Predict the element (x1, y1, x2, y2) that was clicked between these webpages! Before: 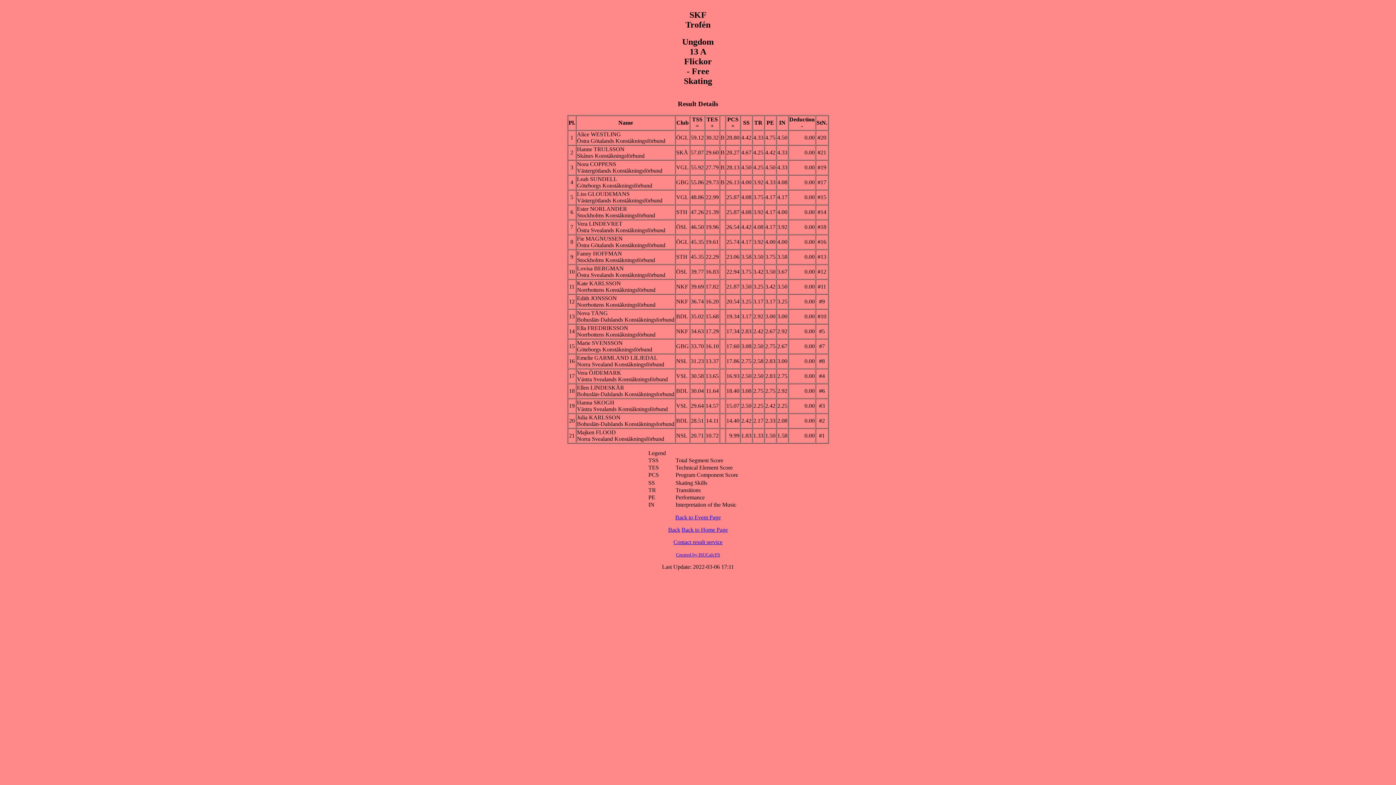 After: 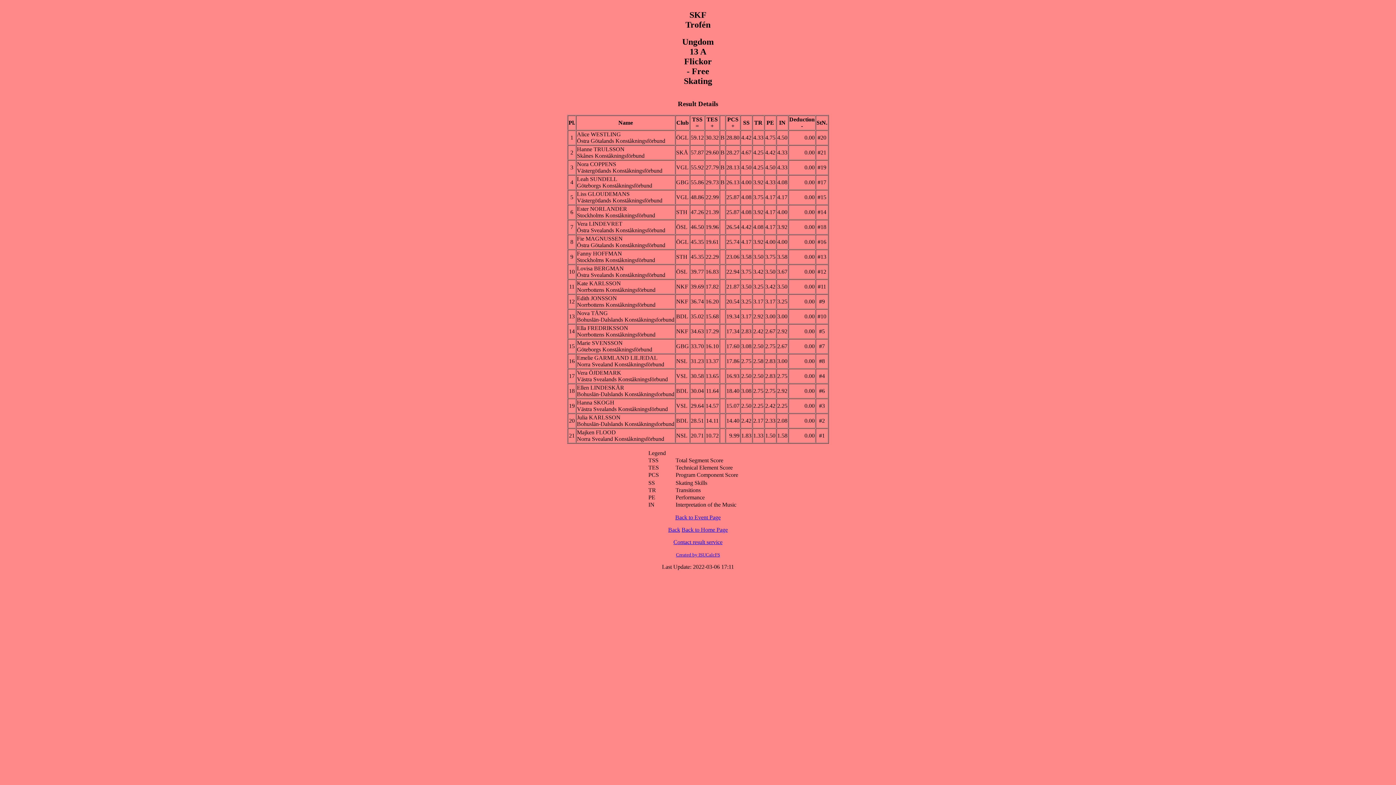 Action: label: Hanna SKOGH bbox: (577, 399, 614, 405)